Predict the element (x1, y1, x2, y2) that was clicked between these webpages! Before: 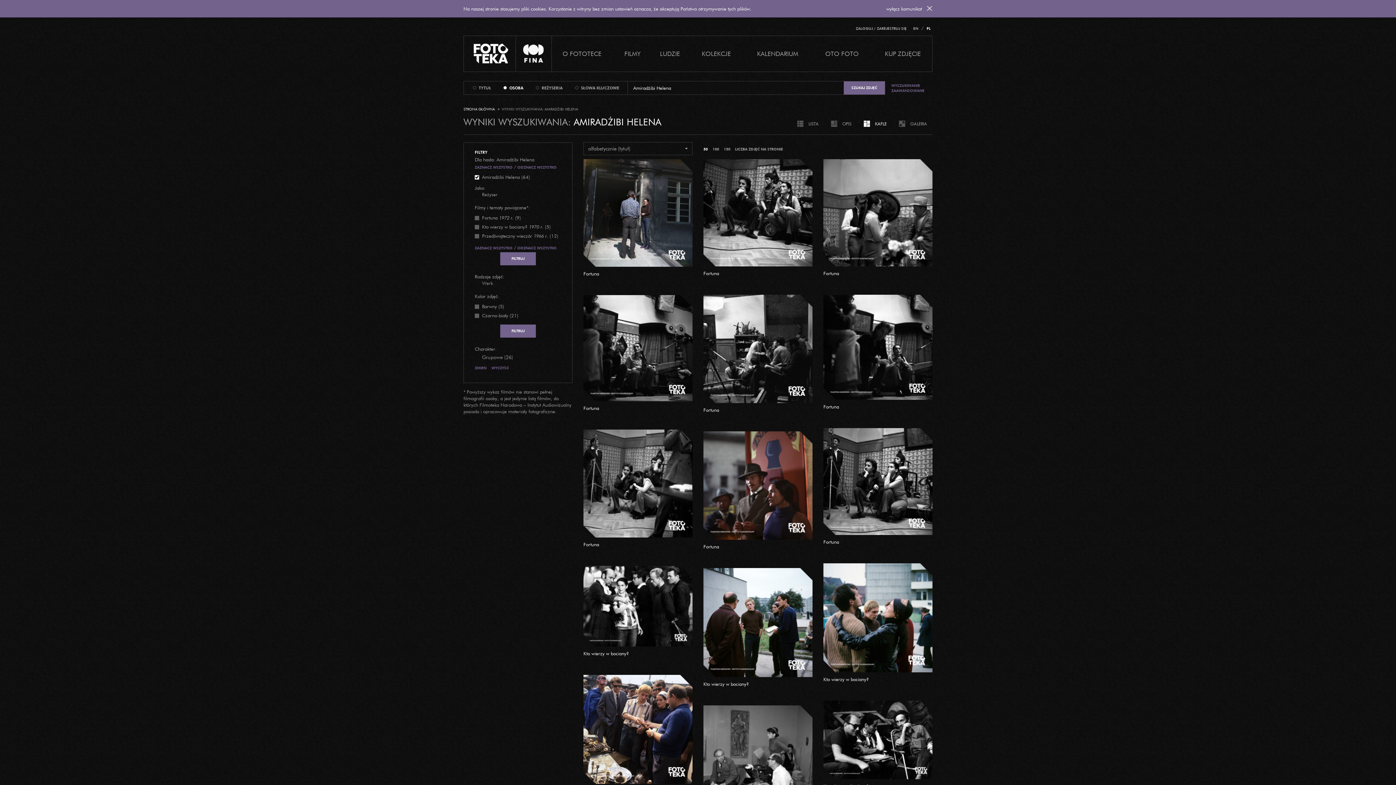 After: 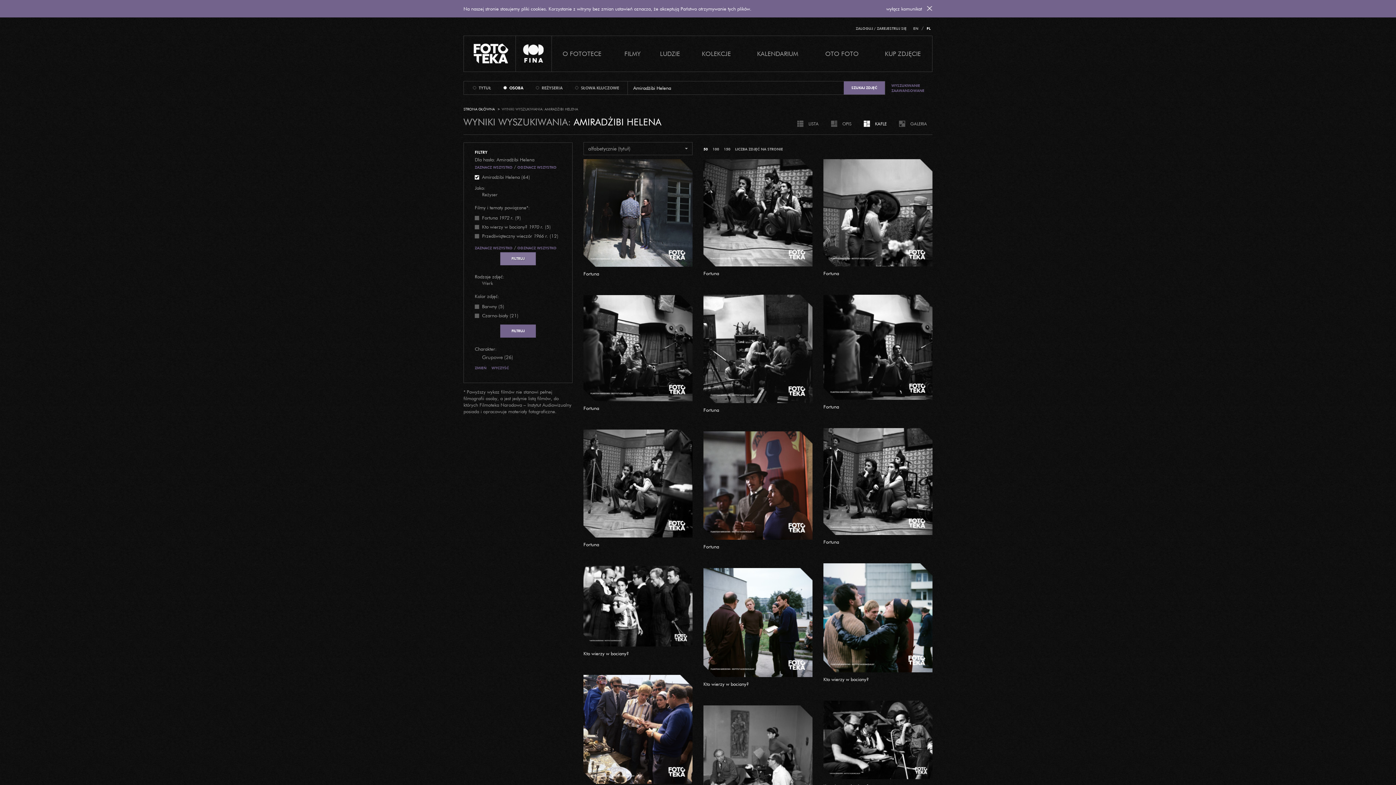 Action: bbox: (500, 252, 536, 265) label: FILTRUJ